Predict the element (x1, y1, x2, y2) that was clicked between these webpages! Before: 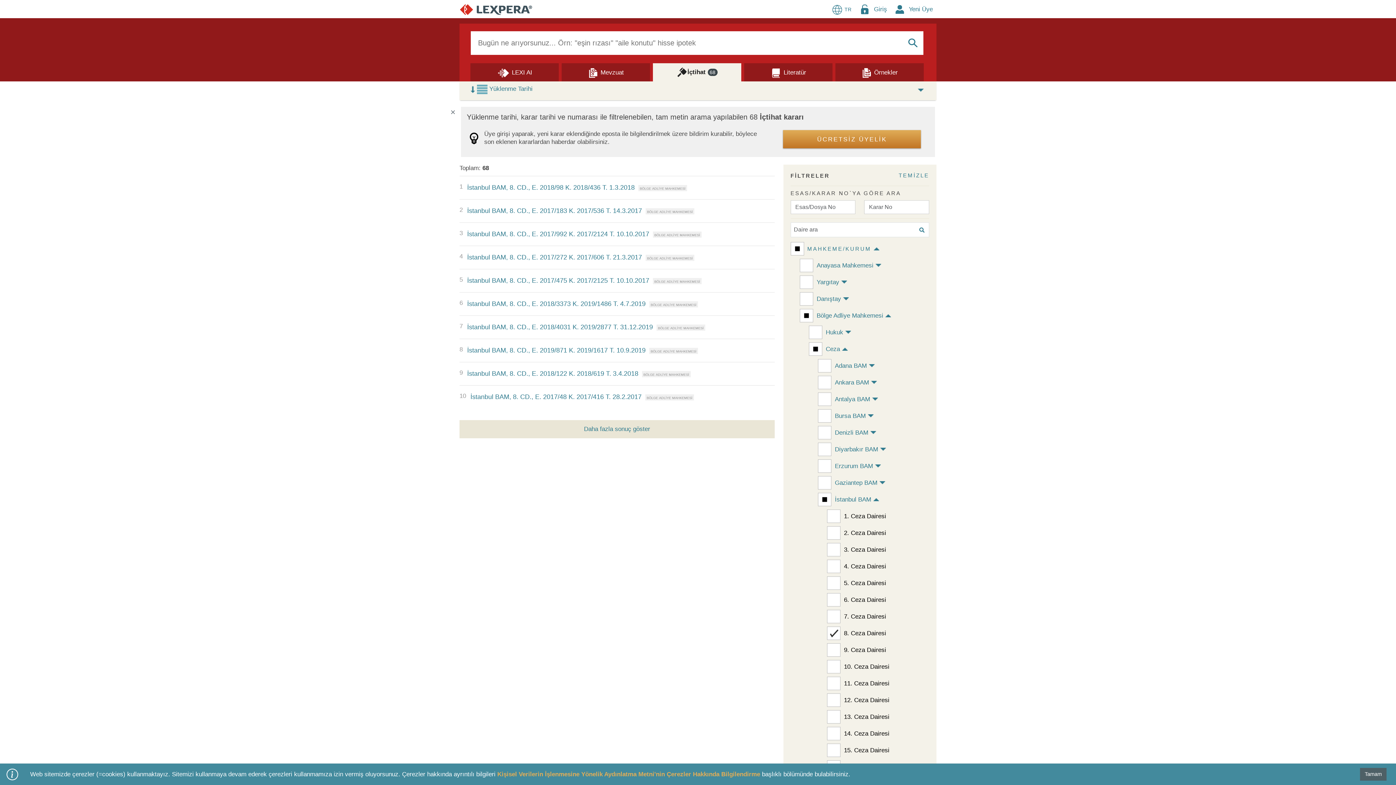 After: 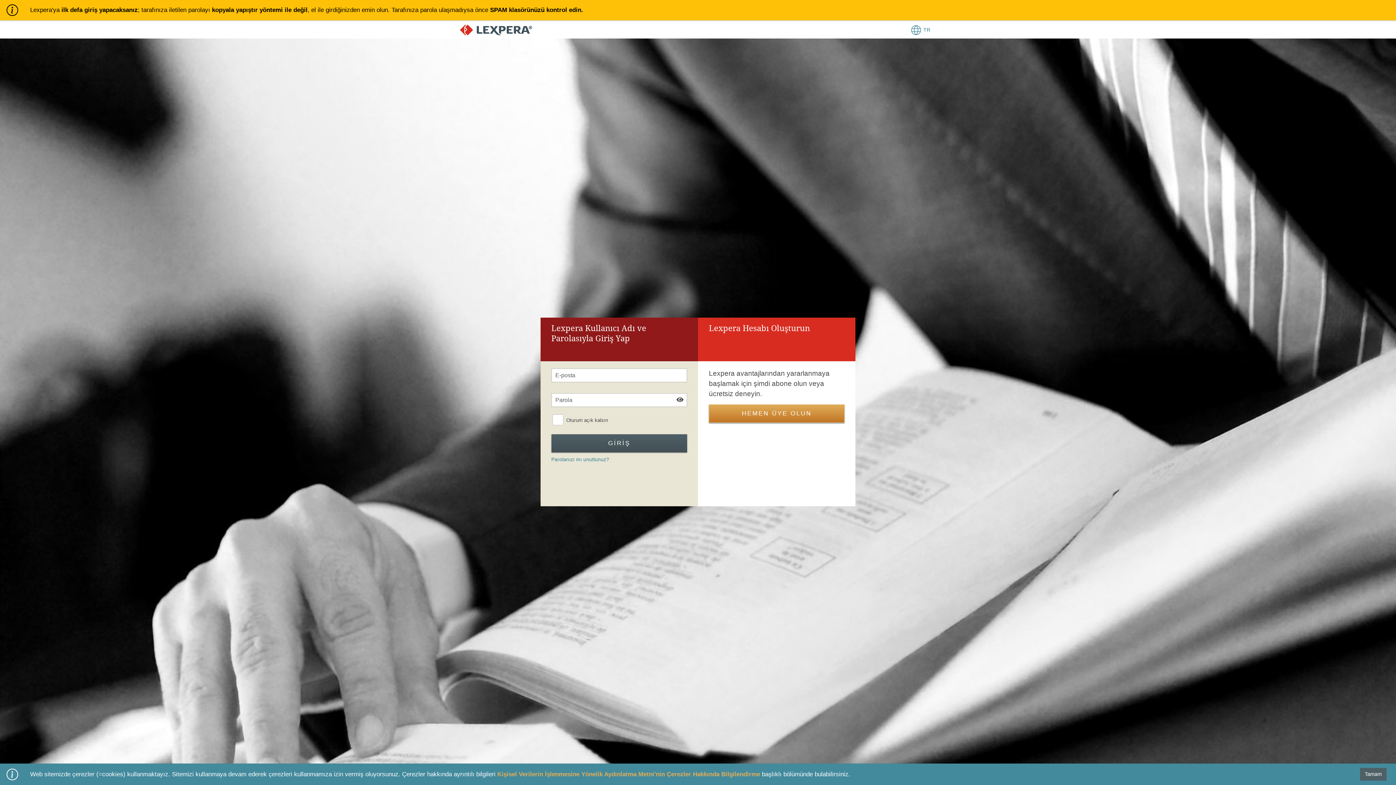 Action: label: Login Menu Button Icon bbox: (857, 5, 872, 12)